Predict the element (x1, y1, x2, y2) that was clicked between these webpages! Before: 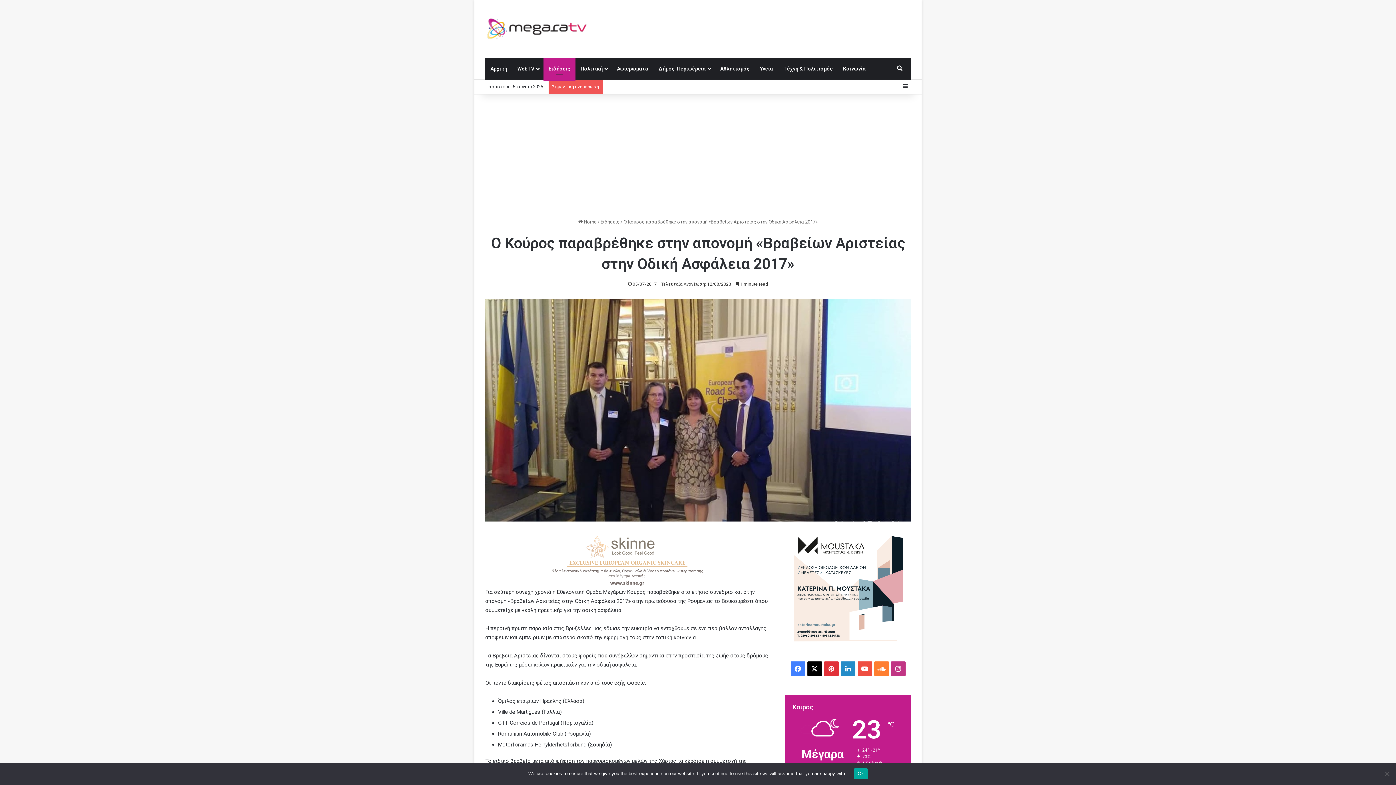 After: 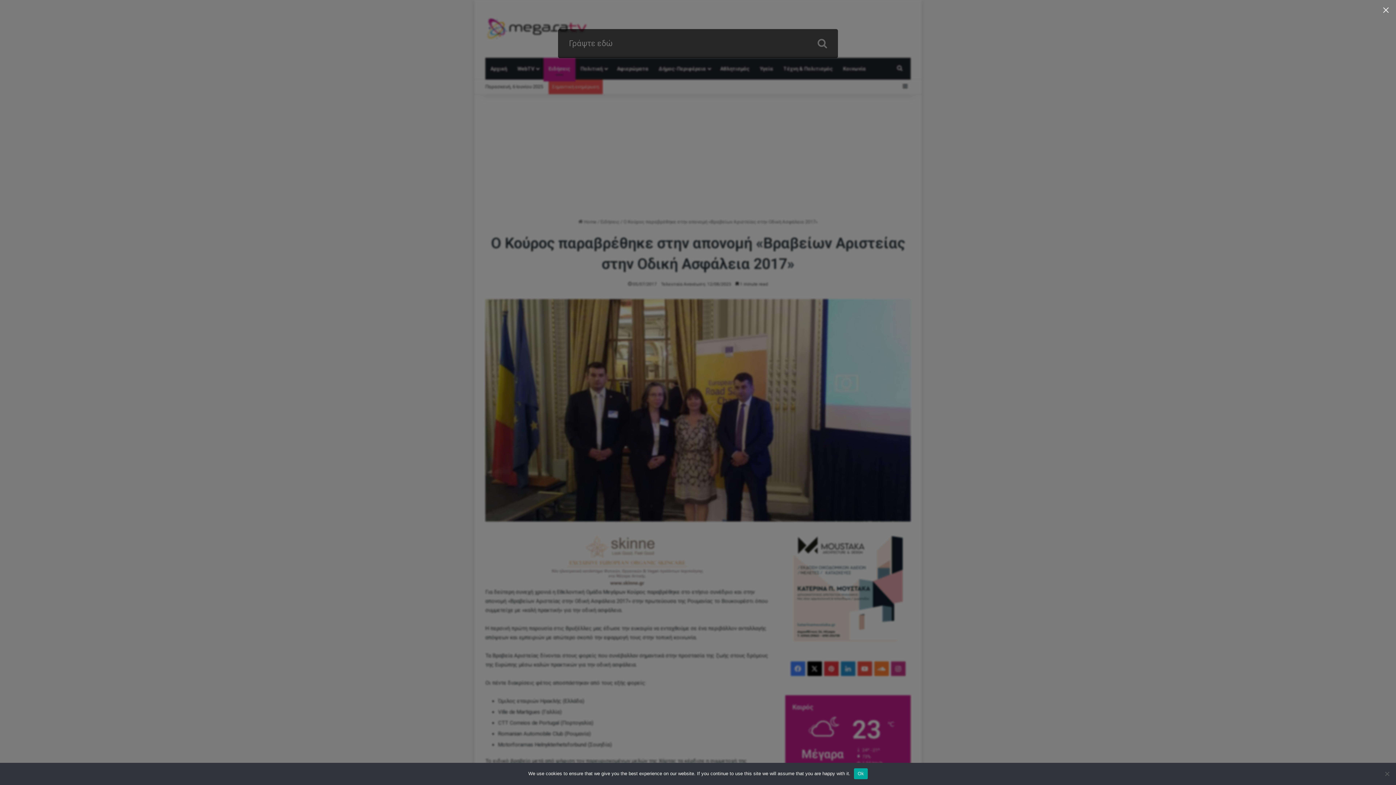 Action: label: Αναζήτηση bbox: (894, 57, 905, 79)